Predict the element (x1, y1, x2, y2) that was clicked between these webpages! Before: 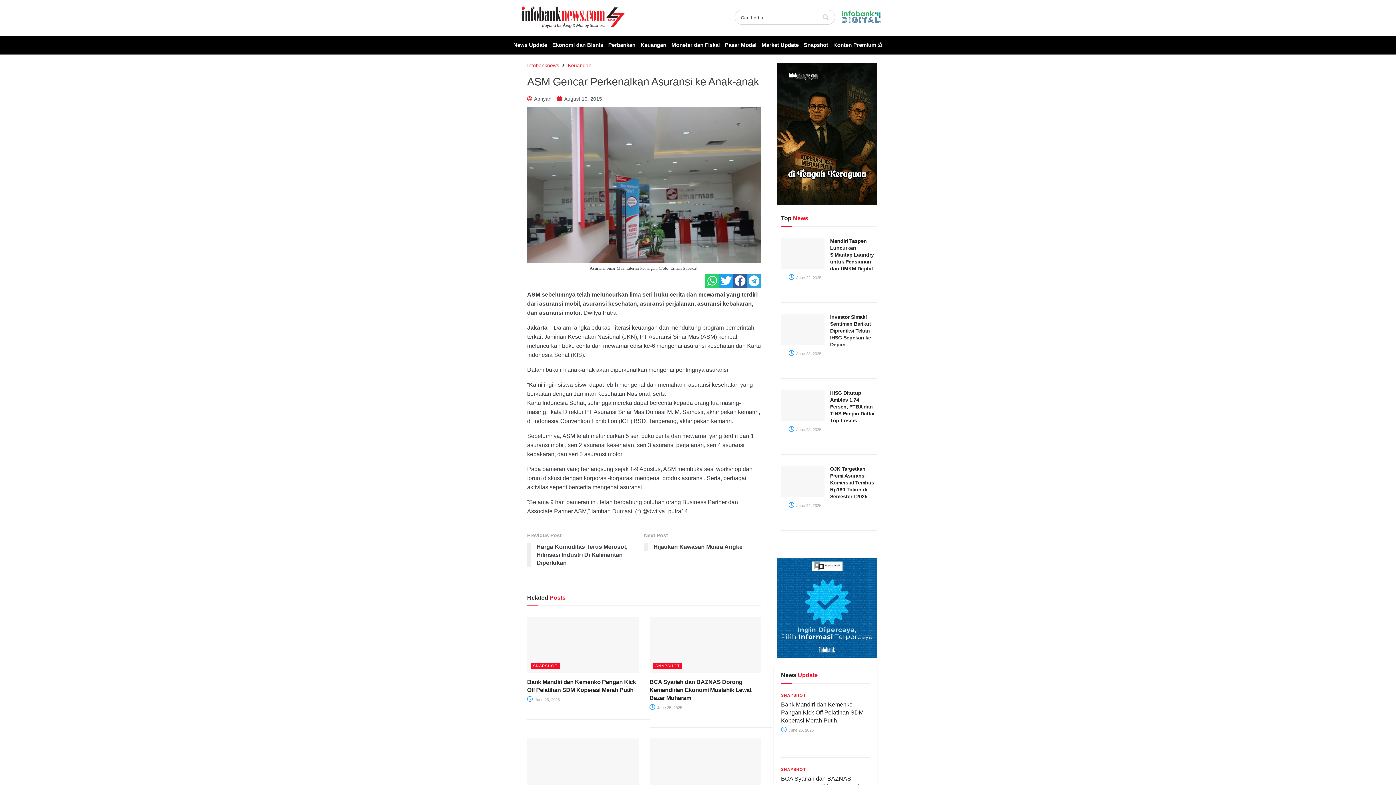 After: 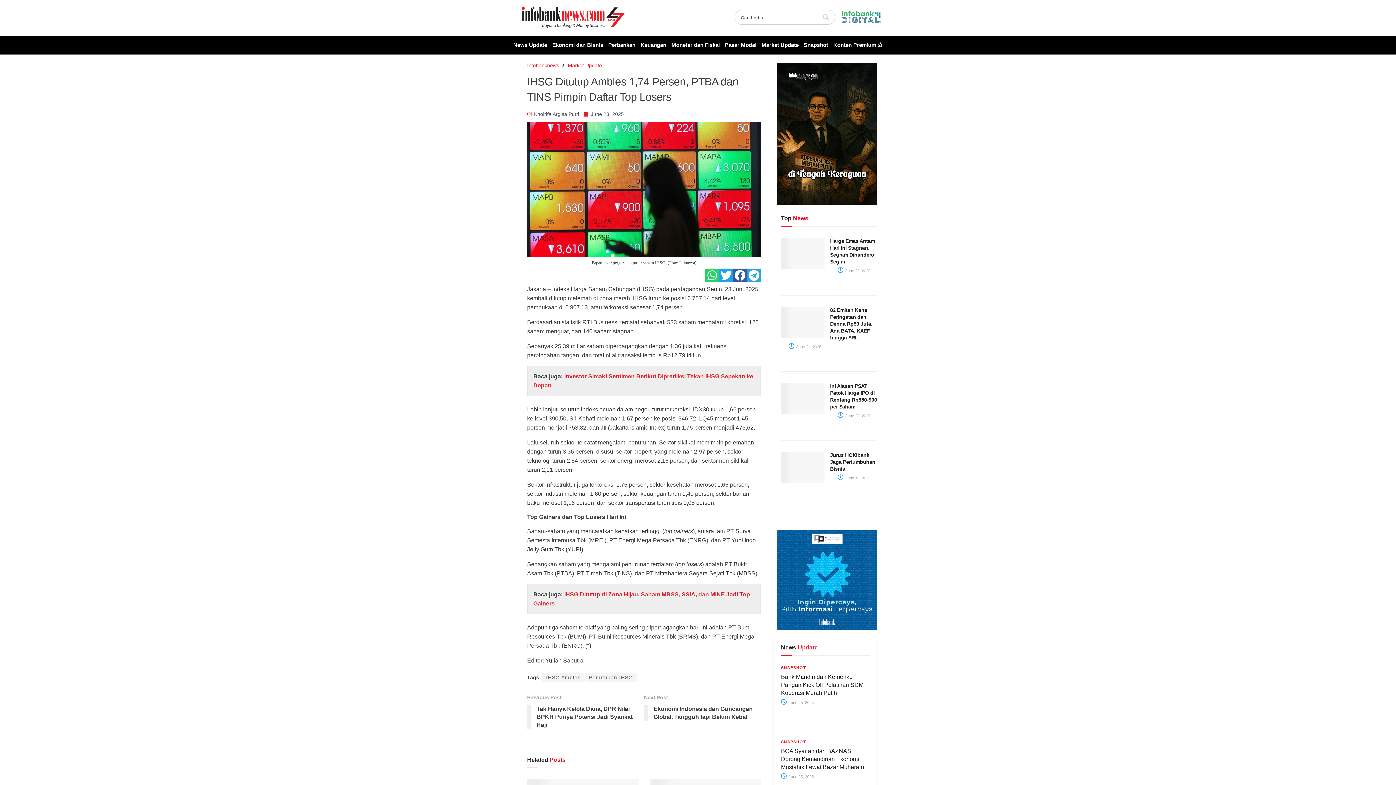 Action: label:  June 23, 2025 bbox: (788, 427, 821, 431)